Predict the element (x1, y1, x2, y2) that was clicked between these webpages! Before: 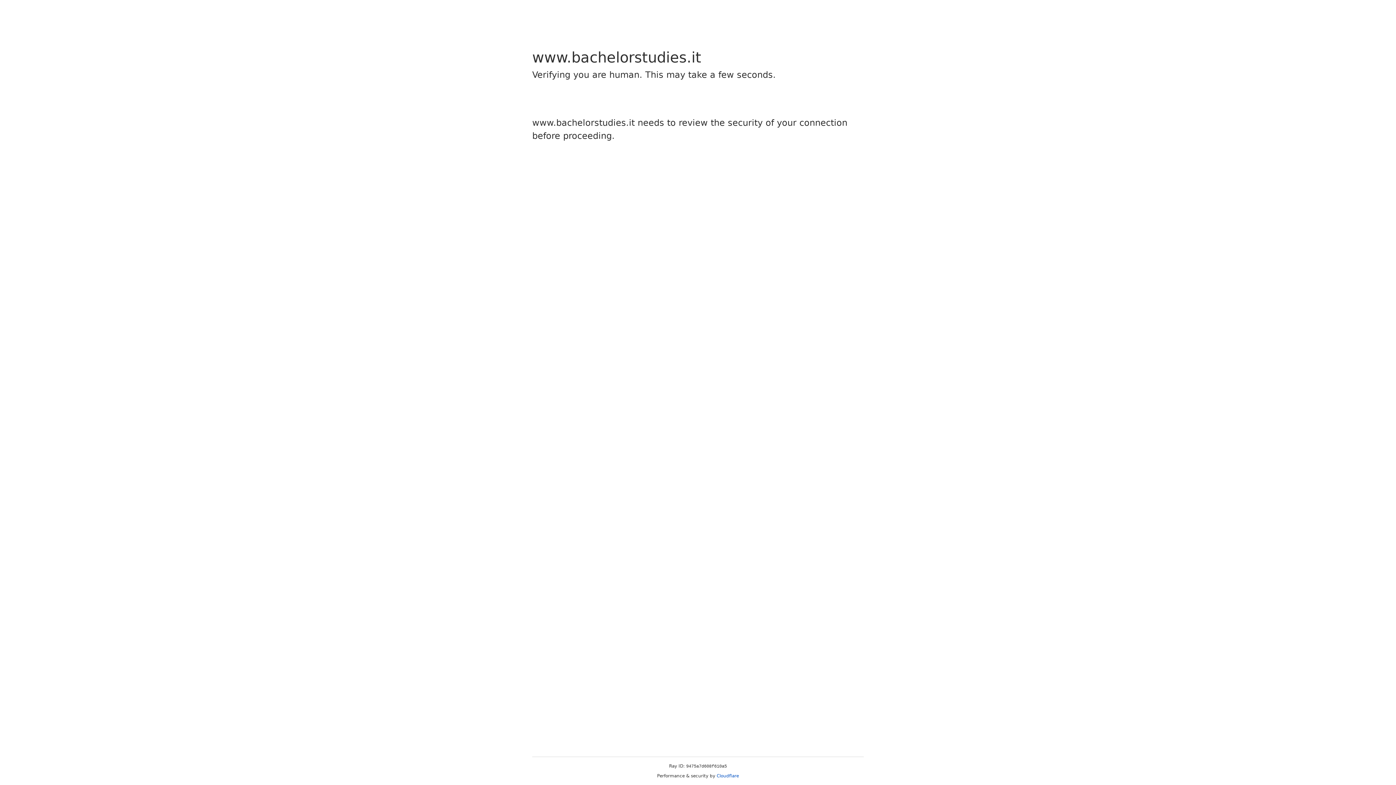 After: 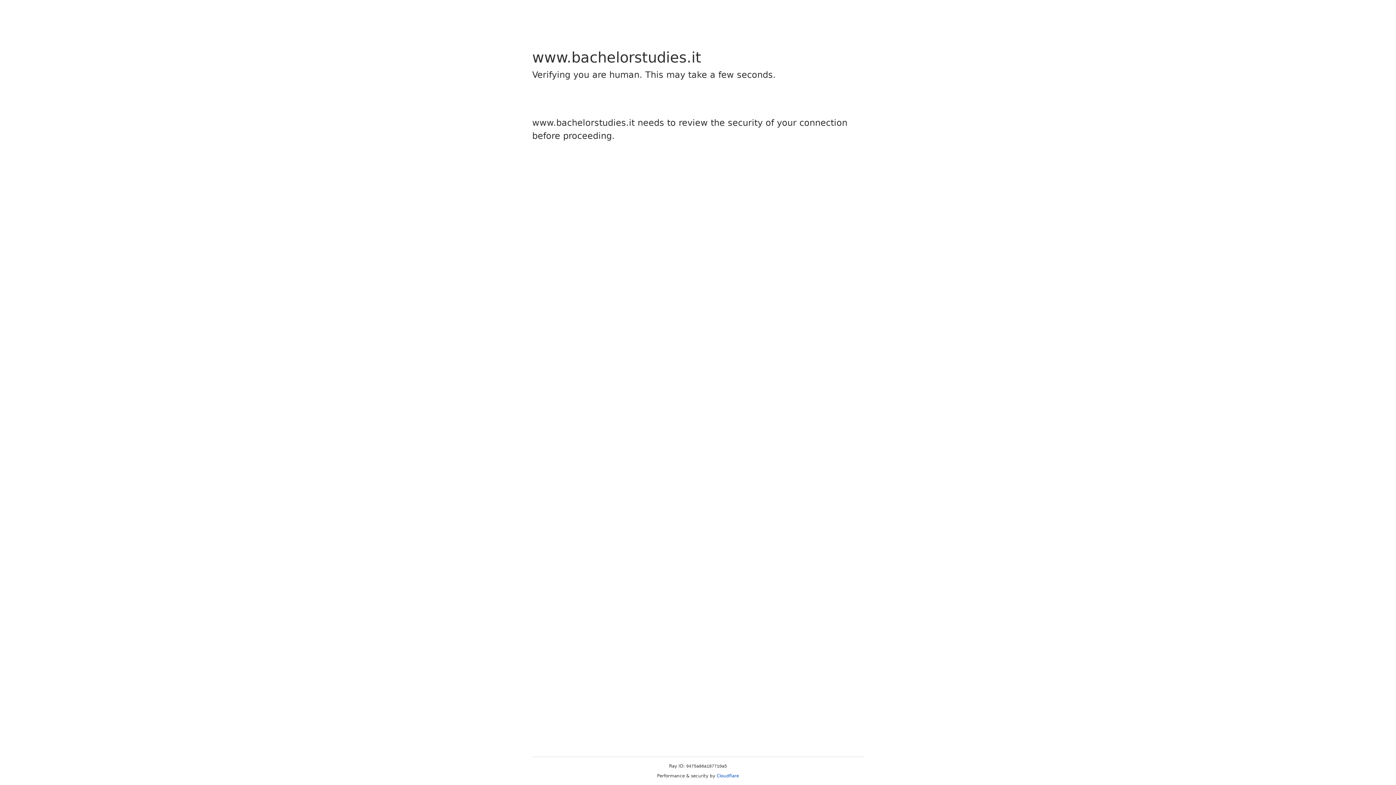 Action: label: Cloudflare bbox: (716, 773, 739, 778)